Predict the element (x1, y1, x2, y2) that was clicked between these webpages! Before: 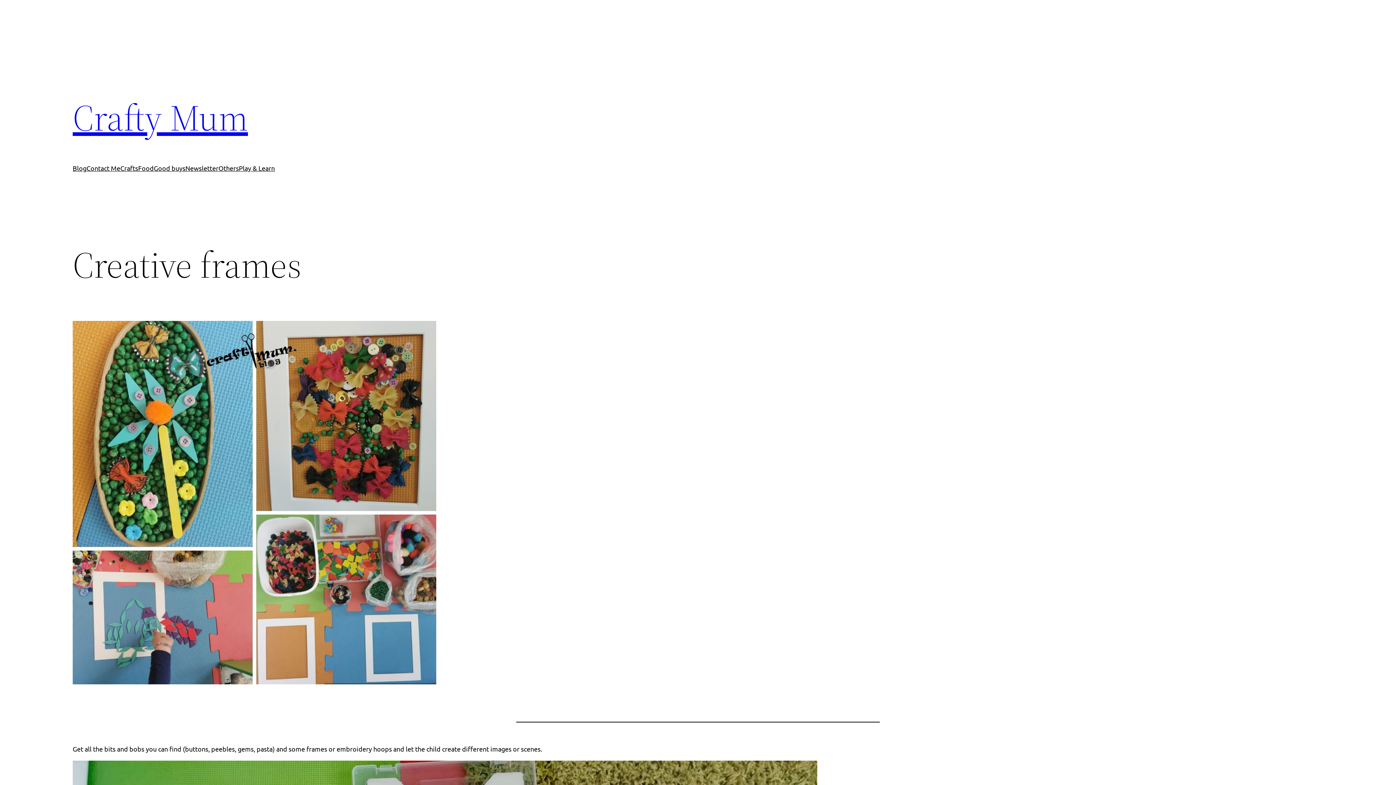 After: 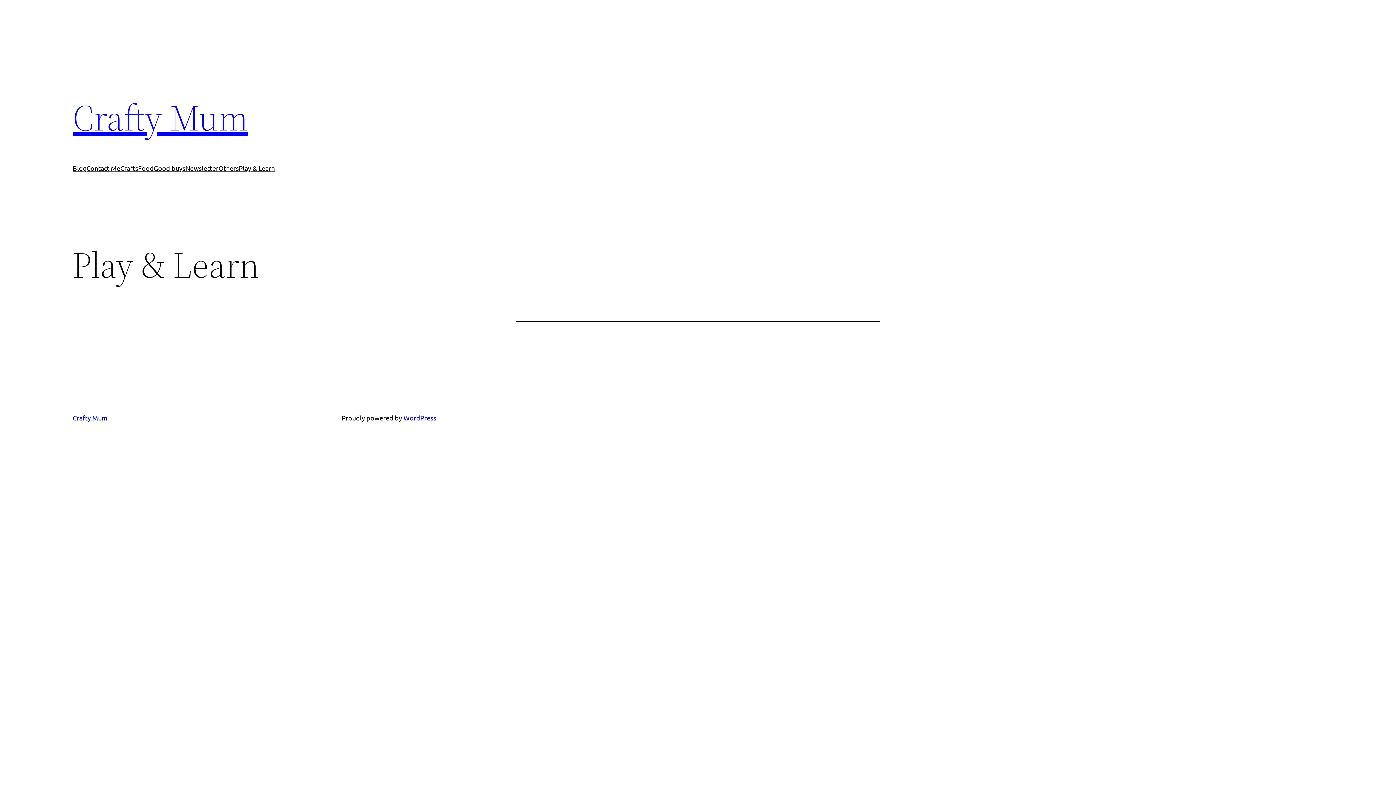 Action: bbox: (238, 163, 274, 173) label: Play & Learn